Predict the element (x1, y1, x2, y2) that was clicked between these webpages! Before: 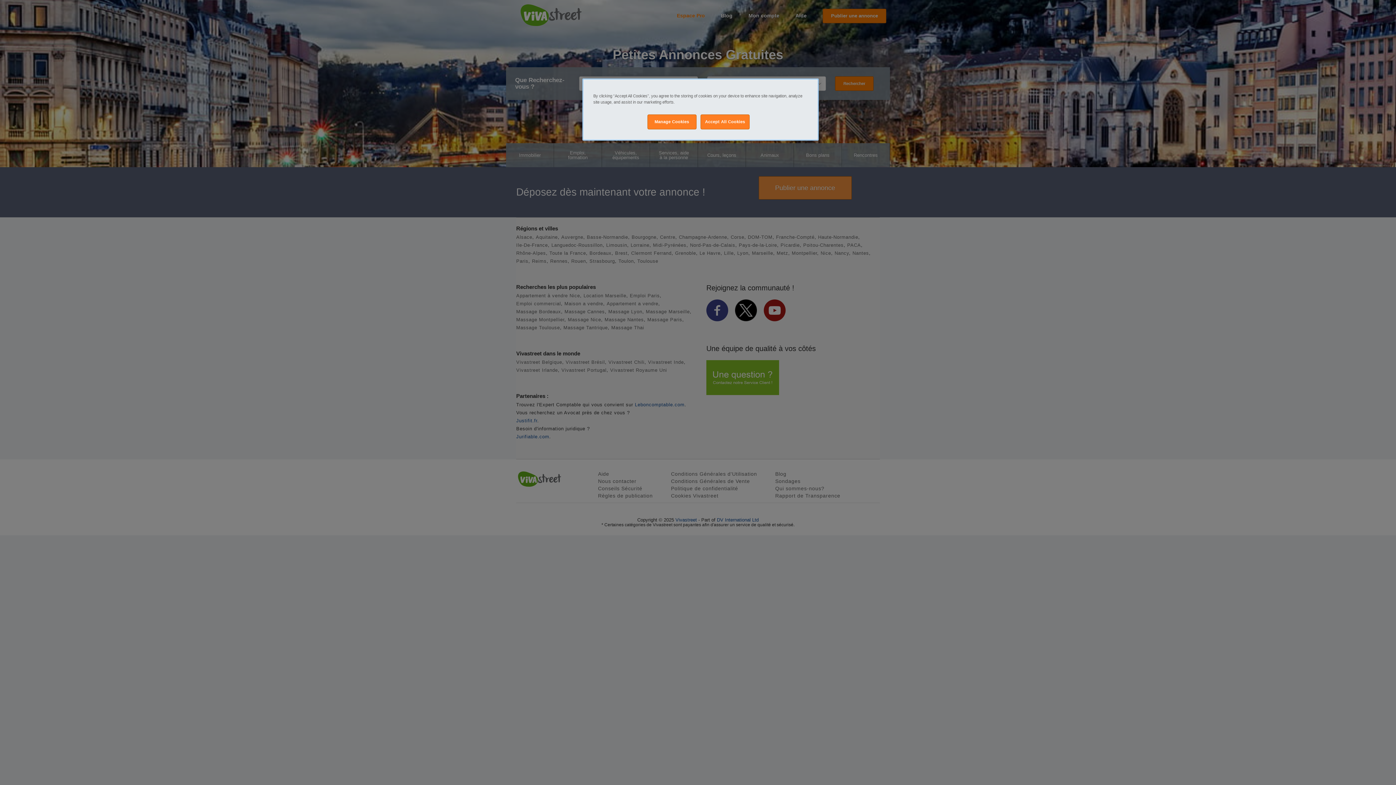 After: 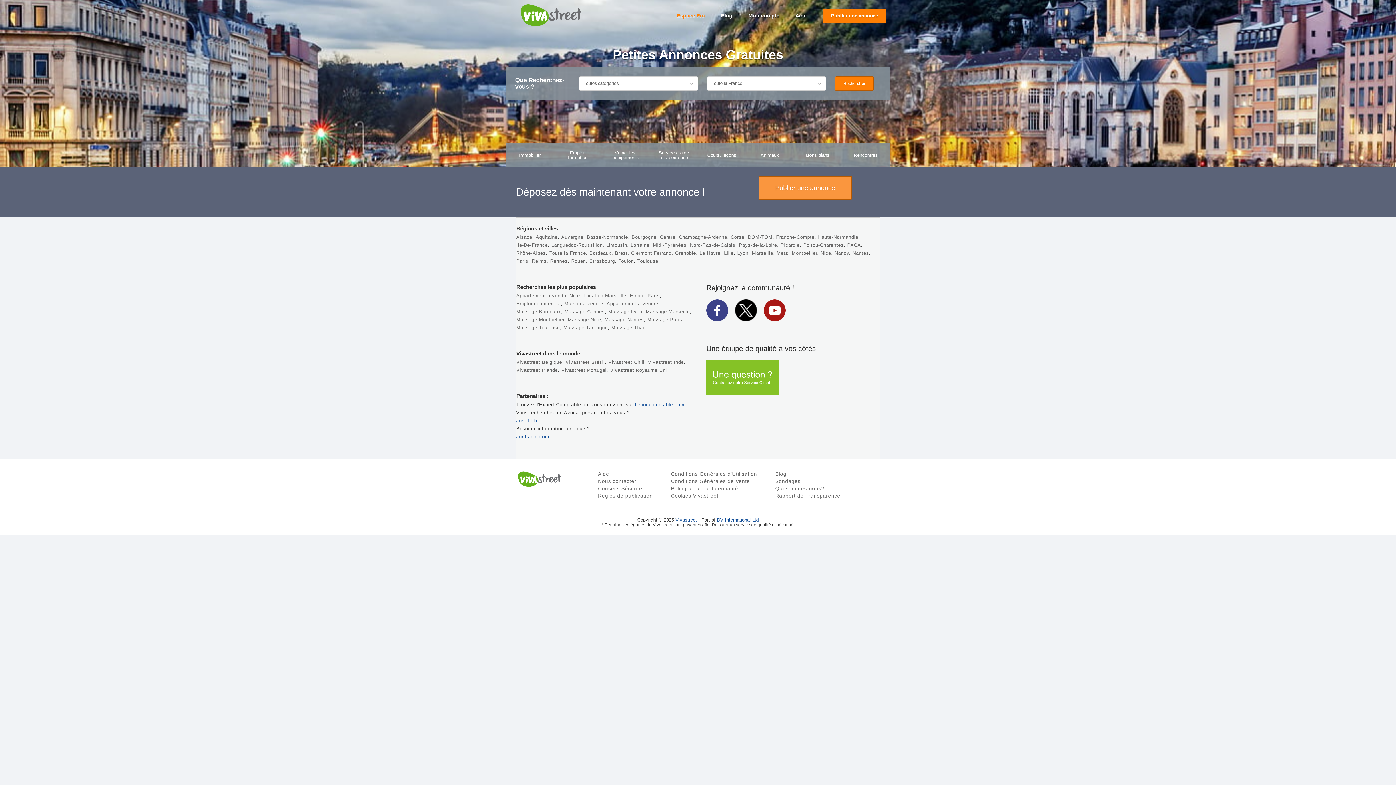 Action: label: Accept All Cookies bbox: (700, 114, 749, 129)